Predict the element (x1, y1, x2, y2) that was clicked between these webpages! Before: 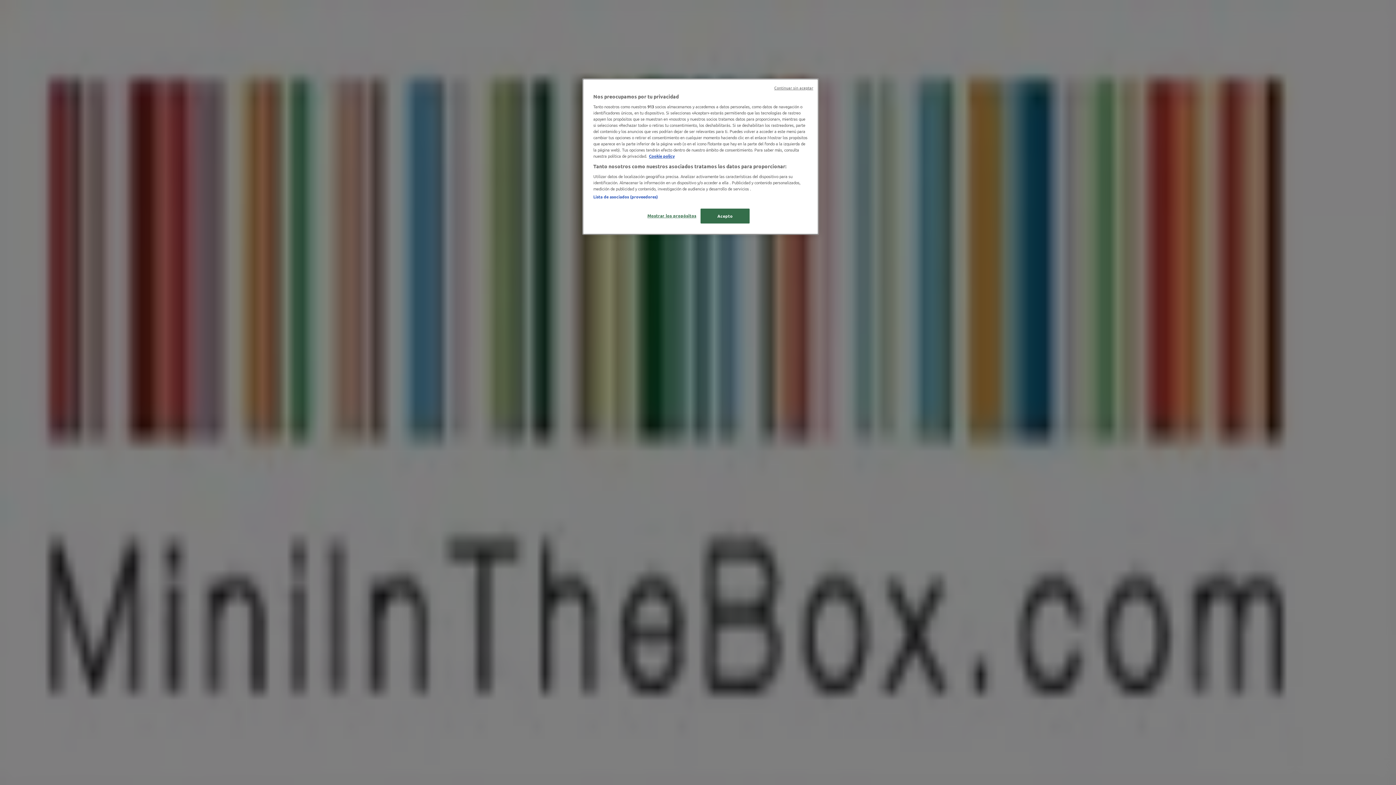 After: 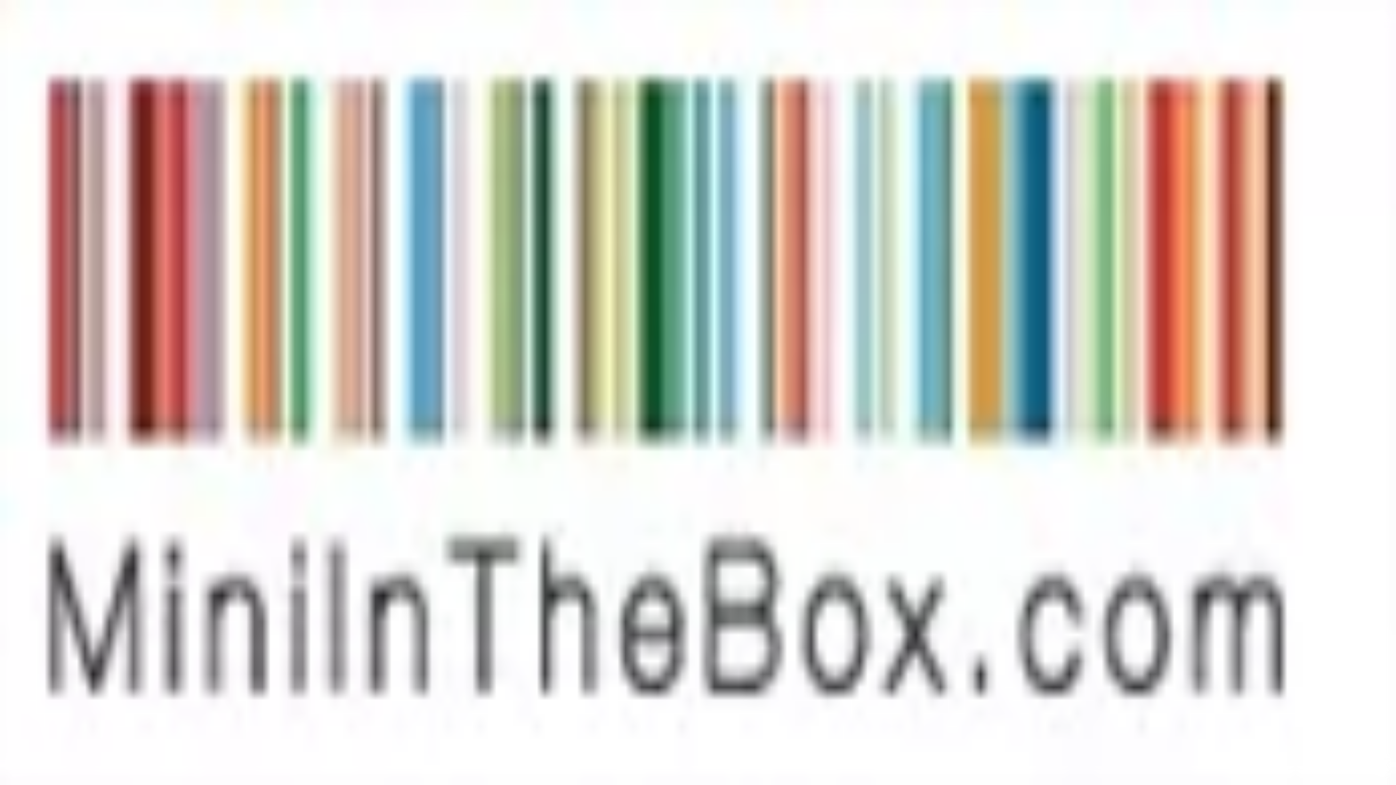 Action: label: Acepto bbox: (700, 208, 749, 223)